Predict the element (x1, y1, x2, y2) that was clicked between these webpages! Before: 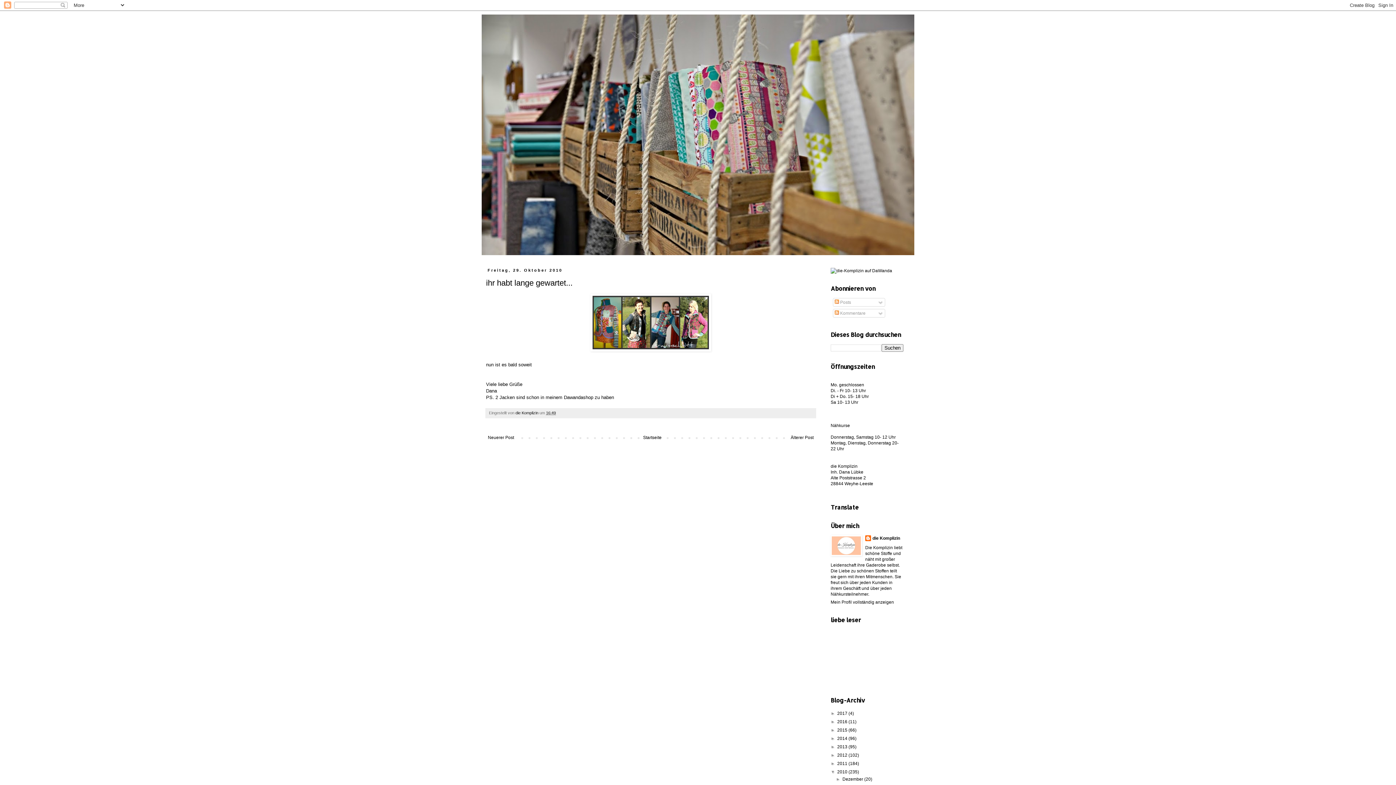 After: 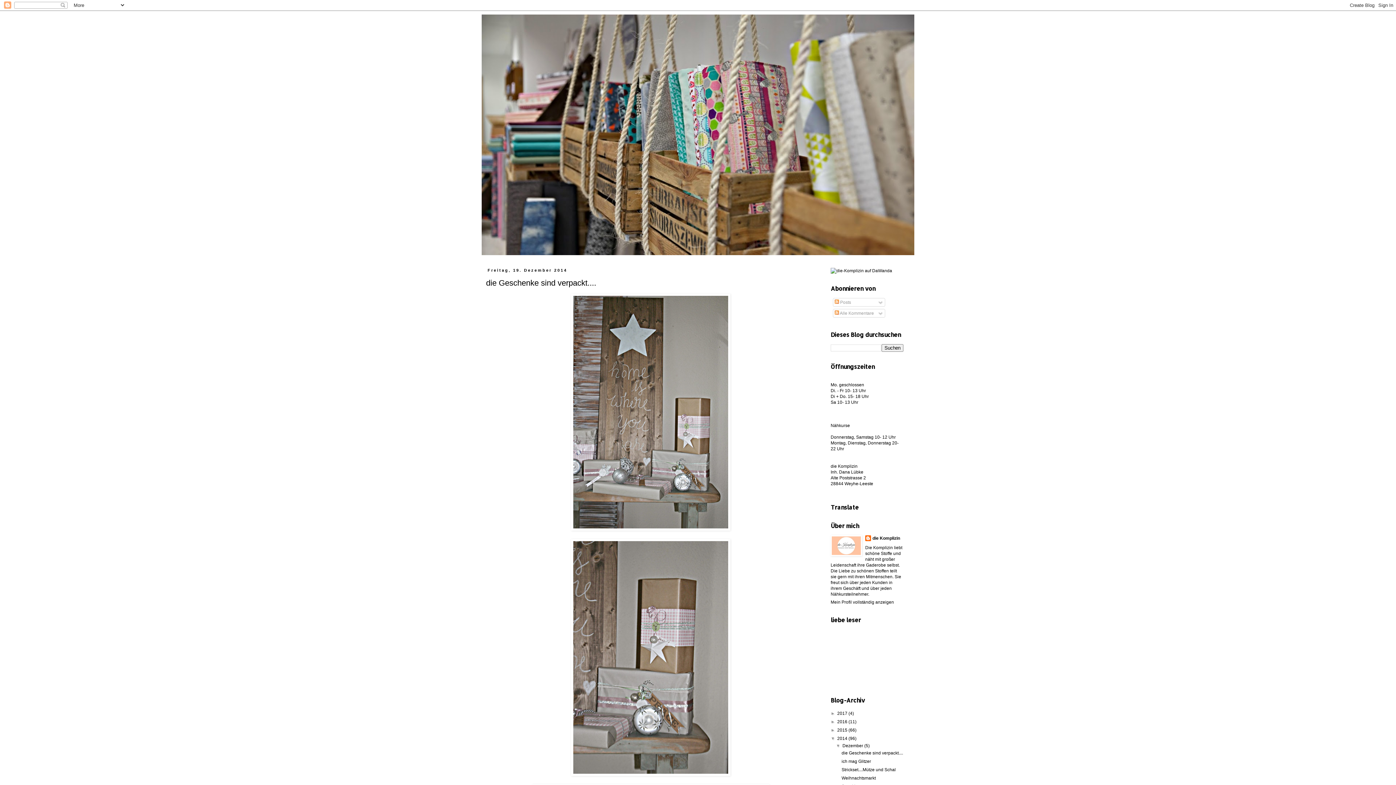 Action: label: 2014  bbox: (837, 736, 848, 741)